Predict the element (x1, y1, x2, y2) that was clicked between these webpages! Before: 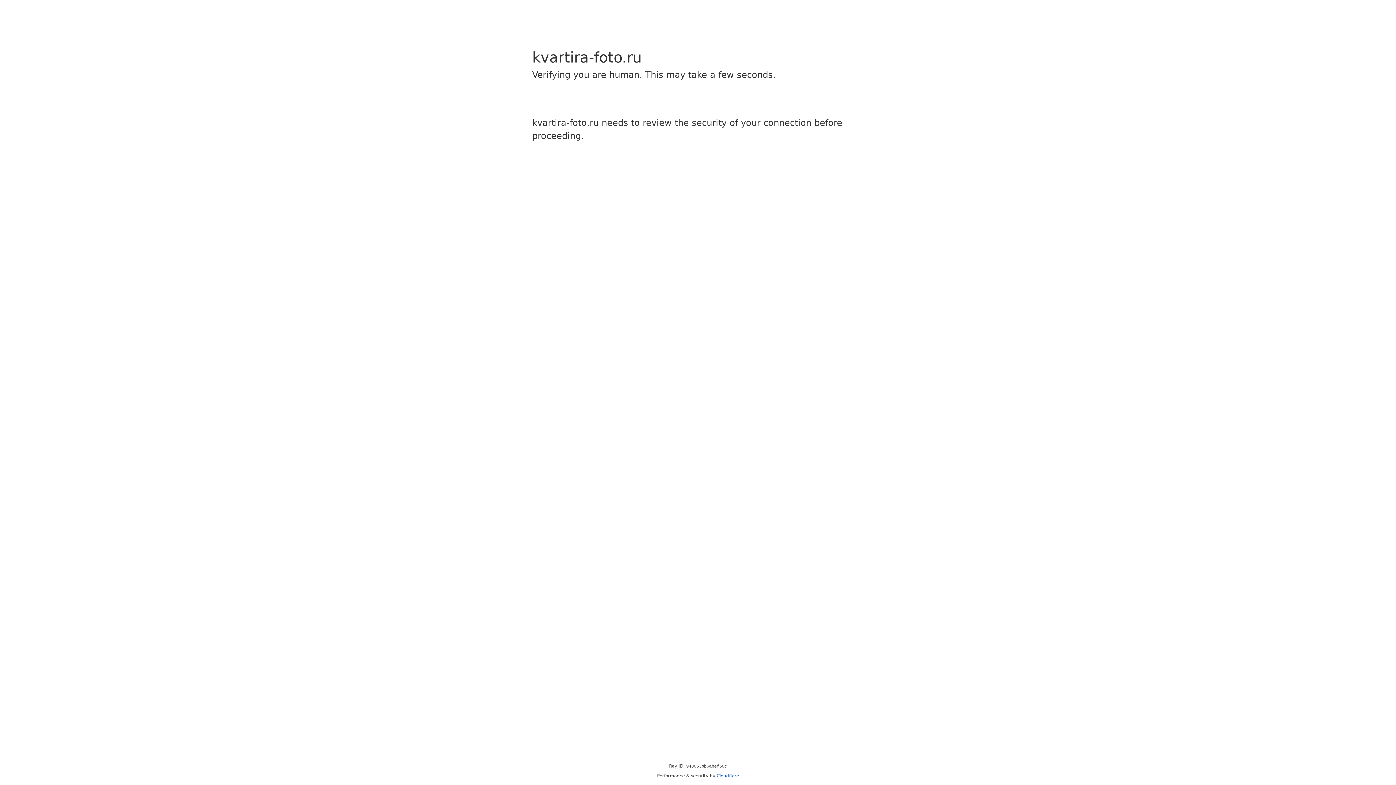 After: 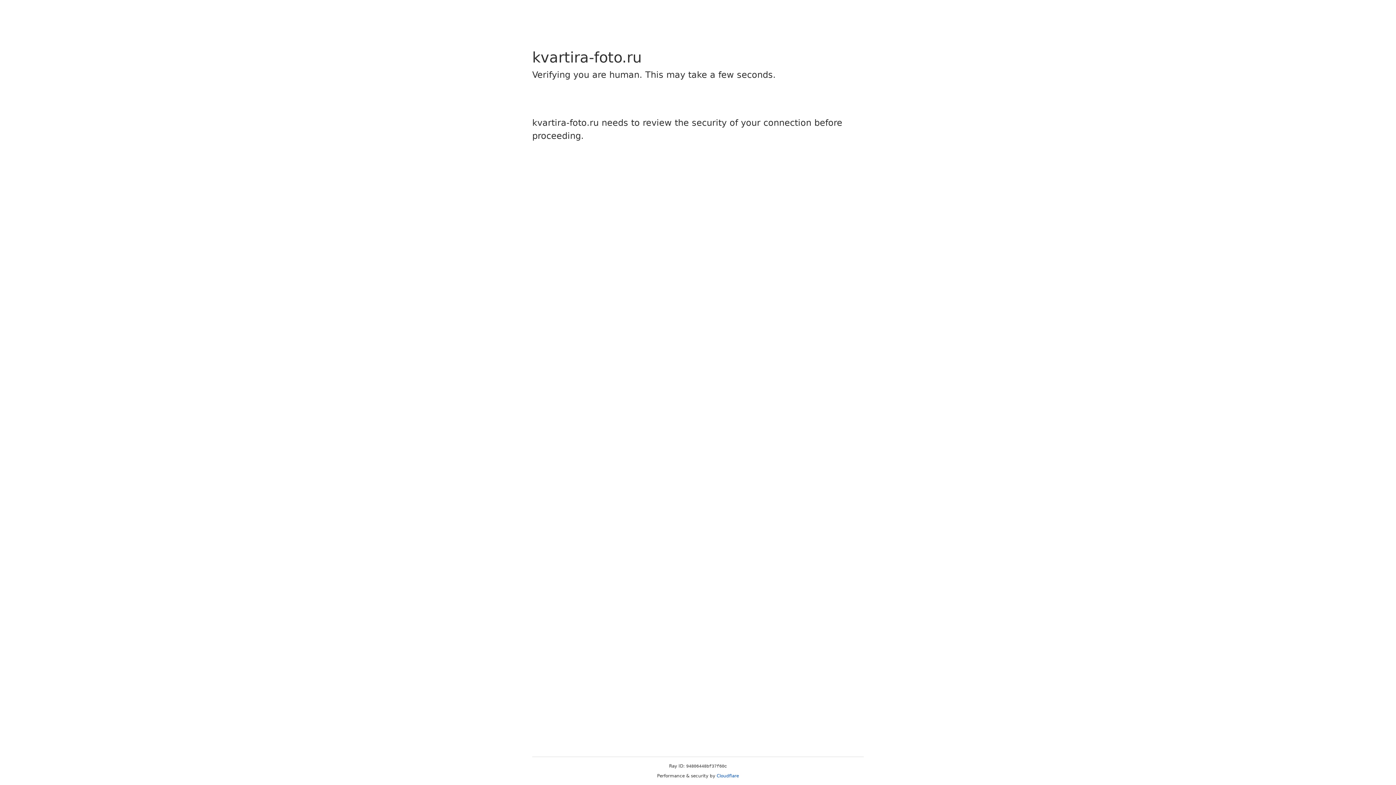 Action: label: Cloudflare bbox: (716, 773, 739, 778)